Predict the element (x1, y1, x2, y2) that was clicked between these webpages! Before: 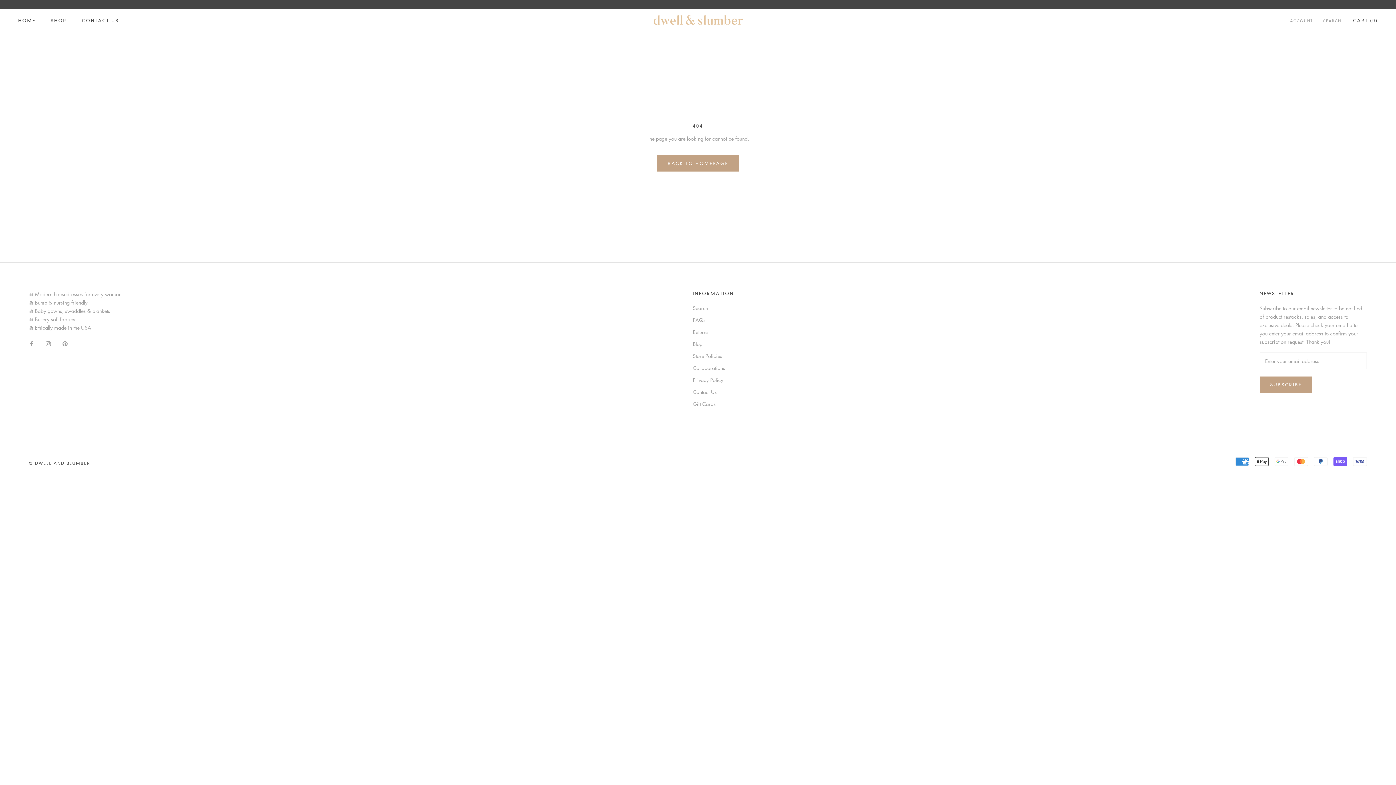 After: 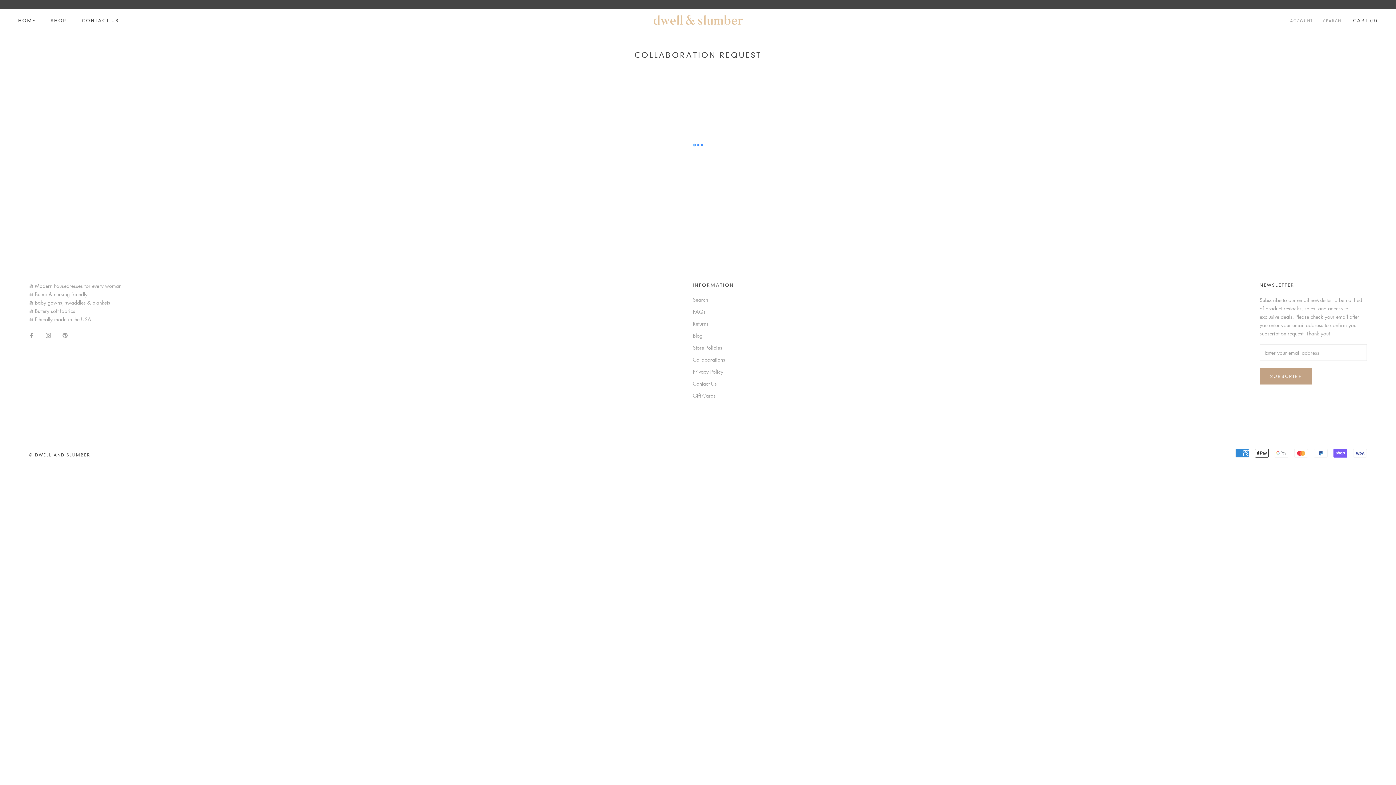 Action: label: Collaborations bbox: (693, 364, 734, 372)